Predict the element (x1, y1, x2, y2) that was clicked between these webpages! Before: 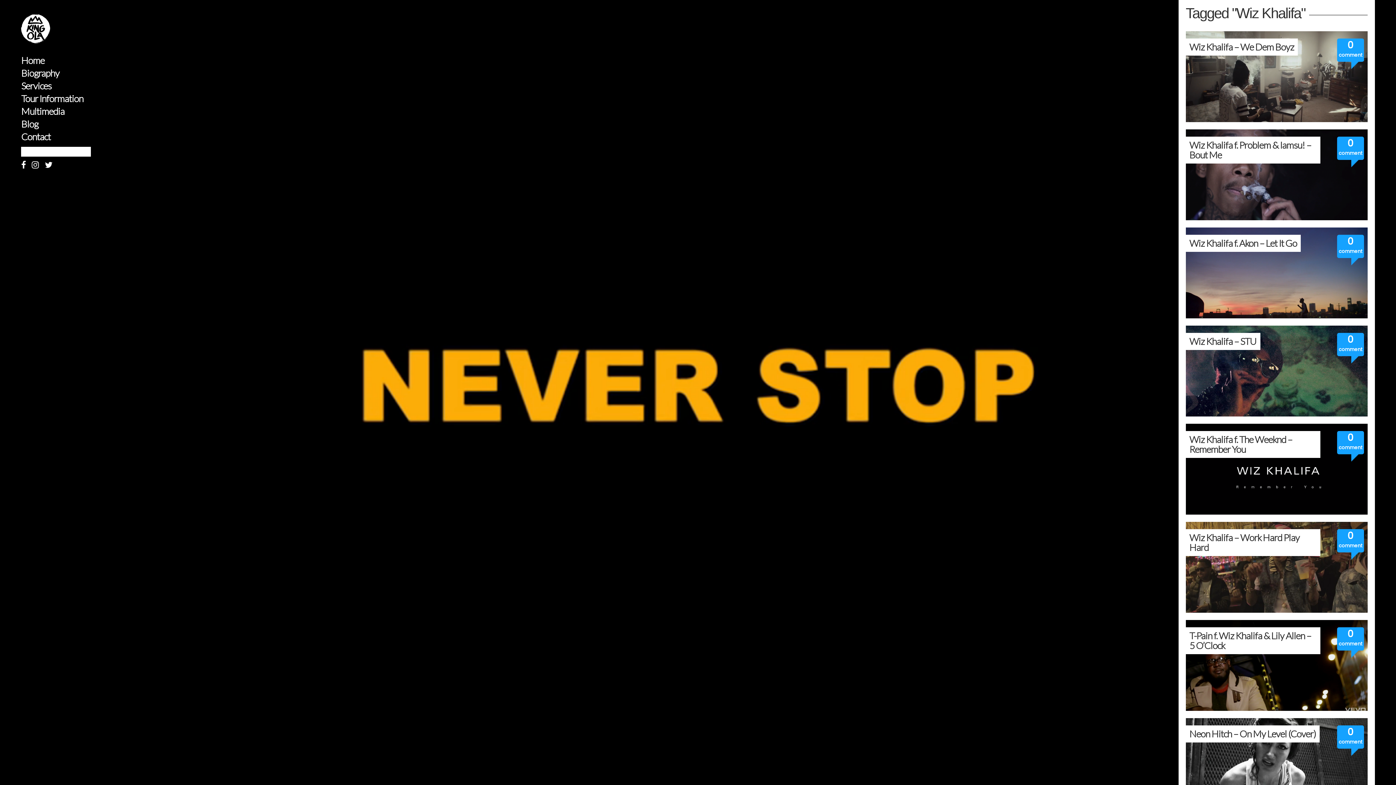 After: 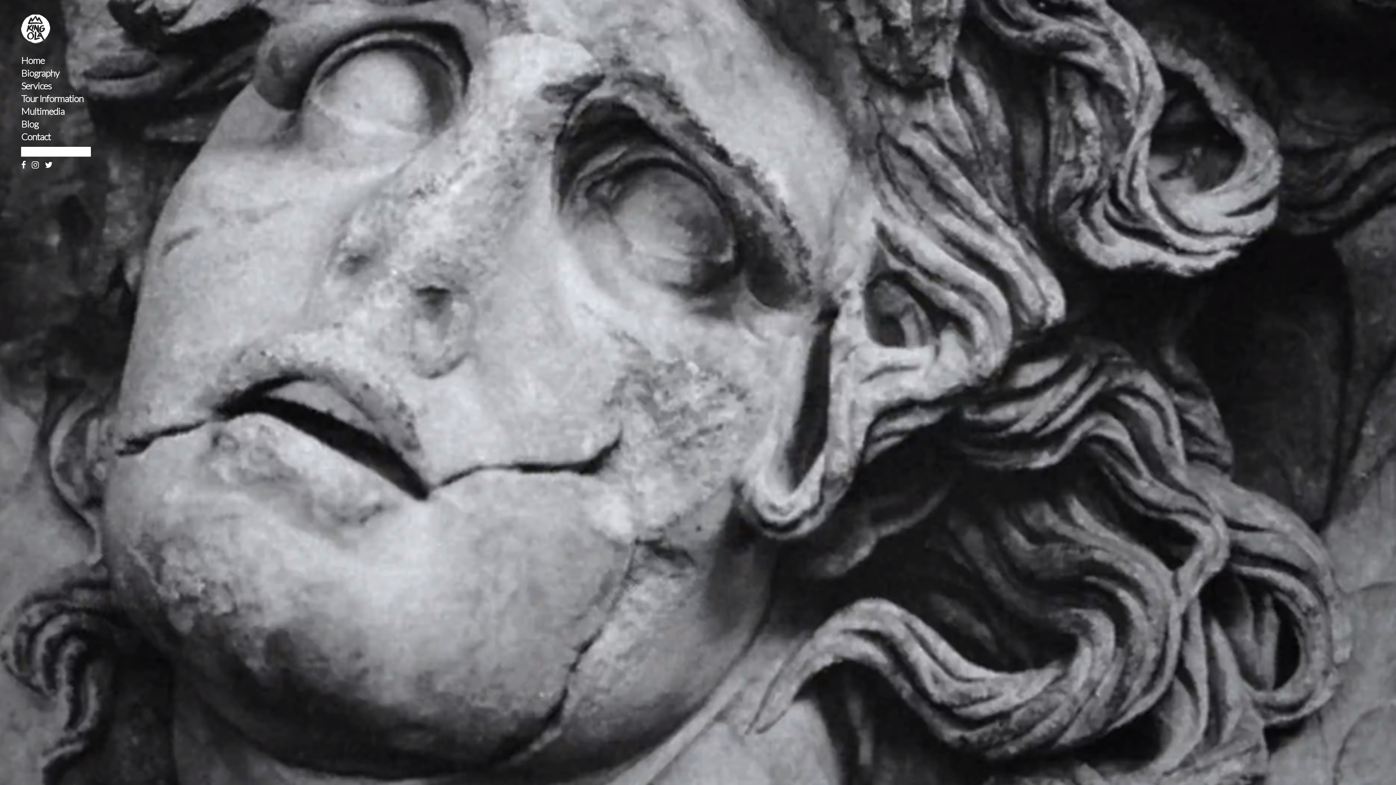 Action: label: Home bbox: (21, 55, 112, 65)